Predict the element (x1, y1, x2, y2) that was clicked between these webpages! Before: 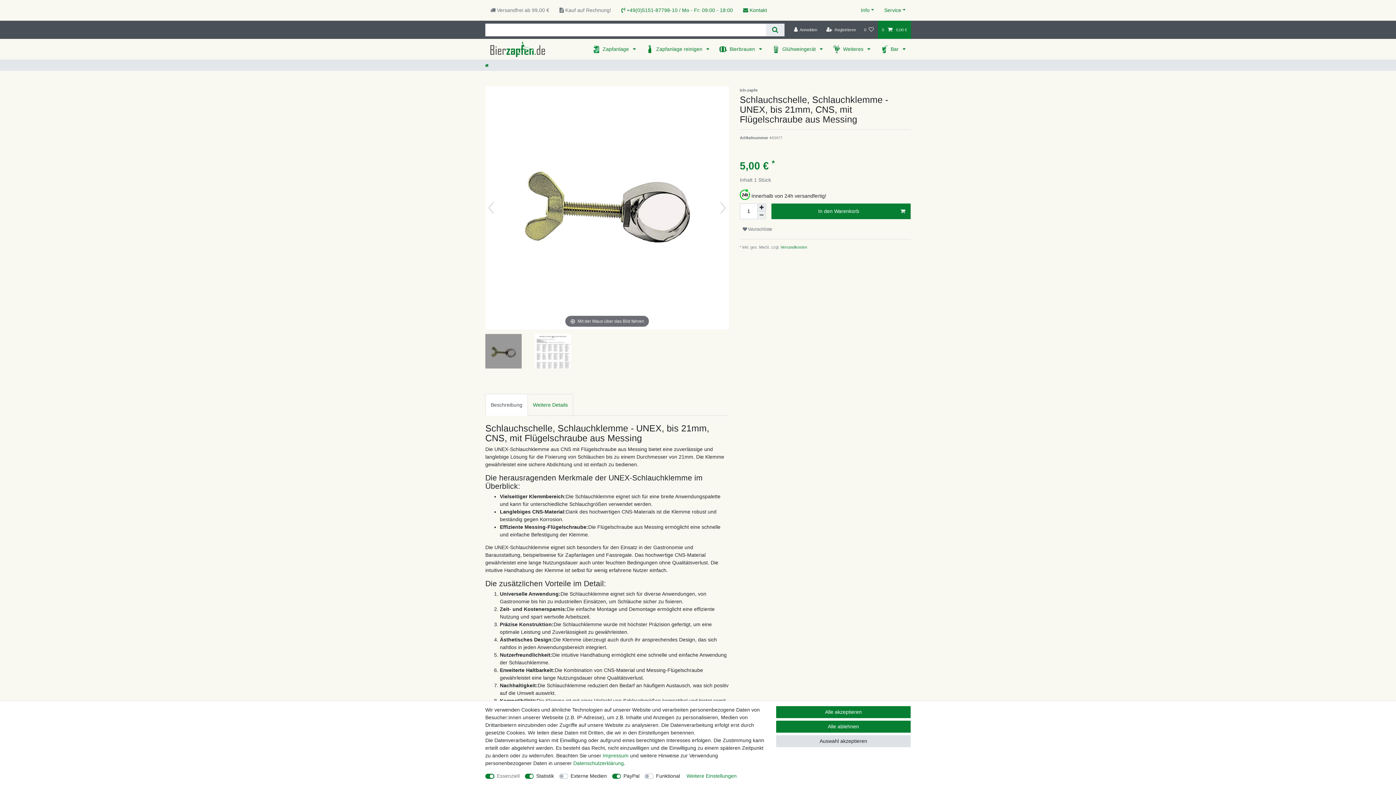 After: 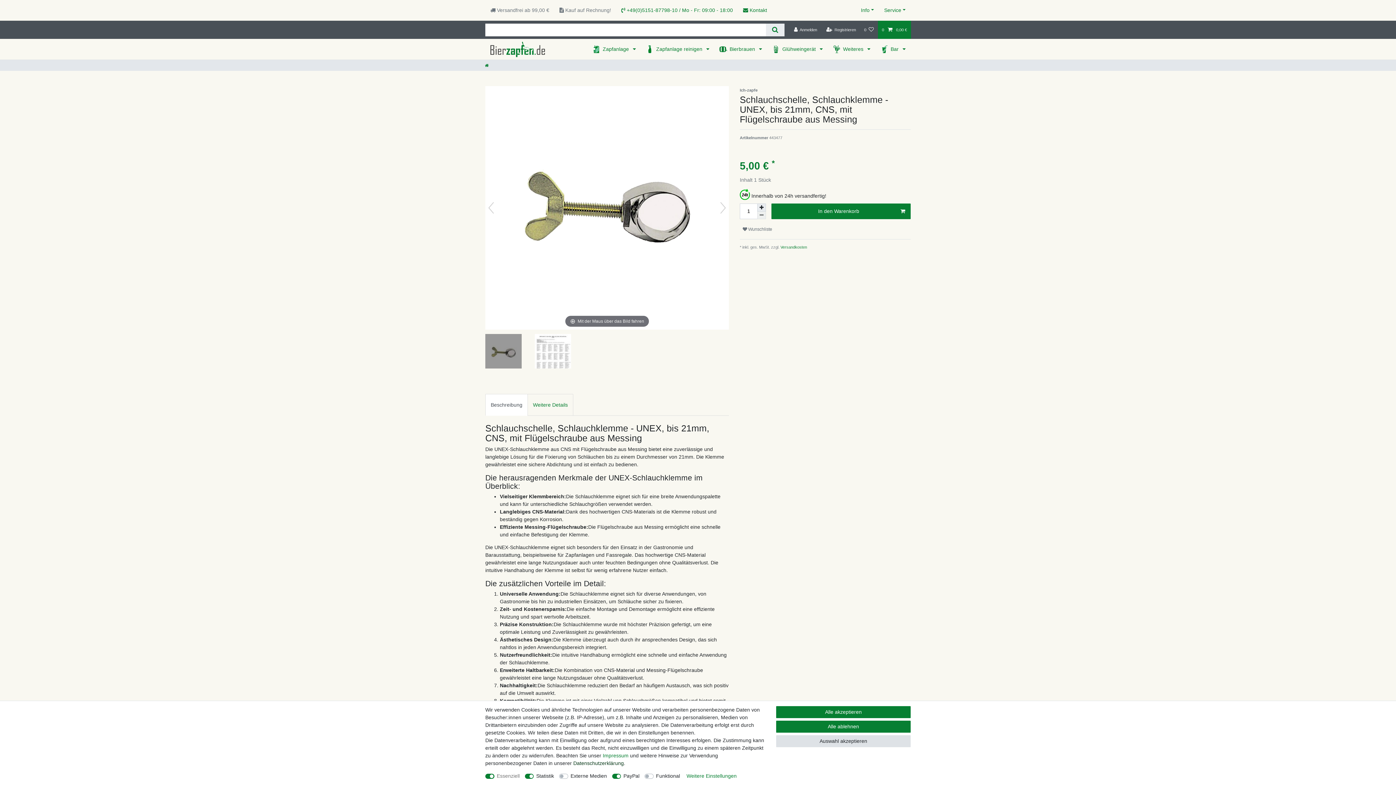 Action: bbox: (573, 760, 624, 766) label: Daten­schutz­erklärung